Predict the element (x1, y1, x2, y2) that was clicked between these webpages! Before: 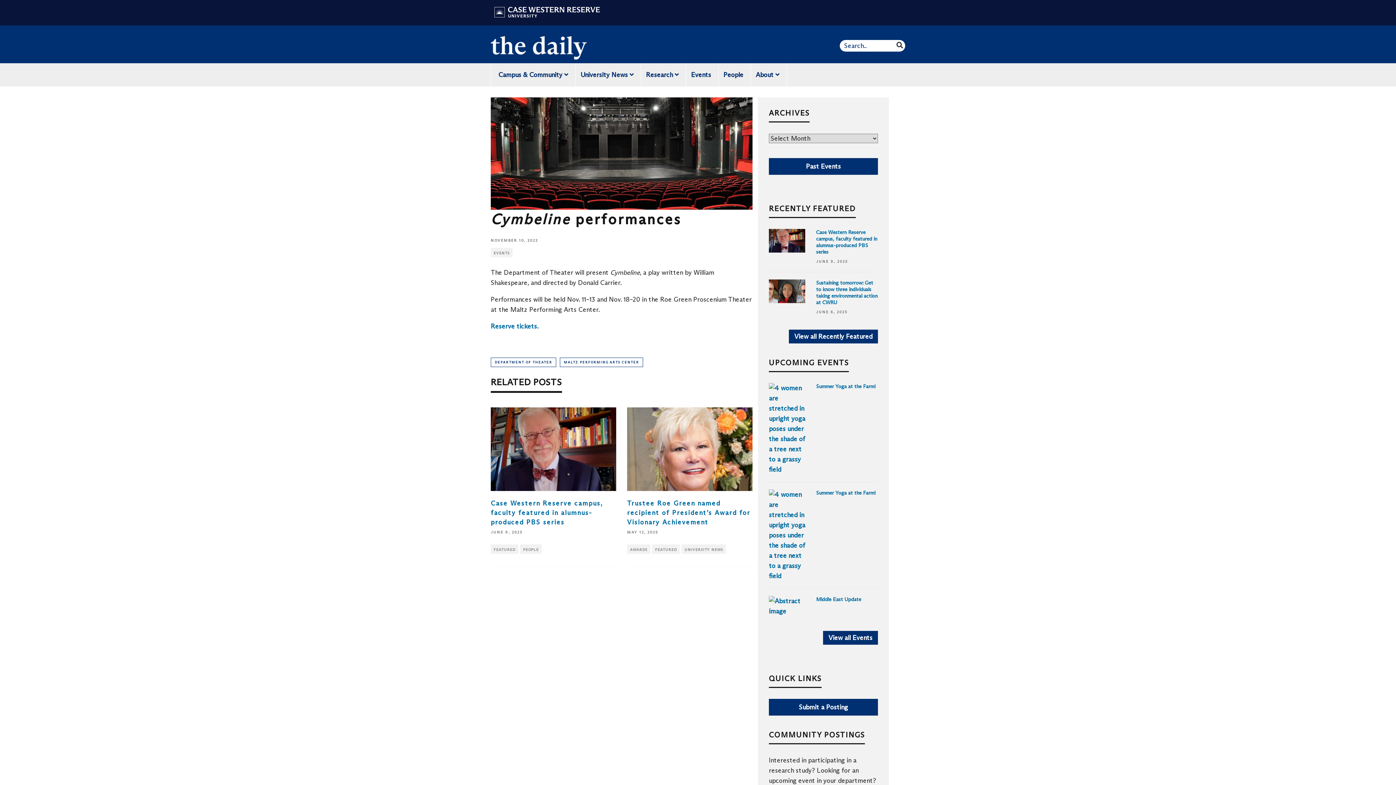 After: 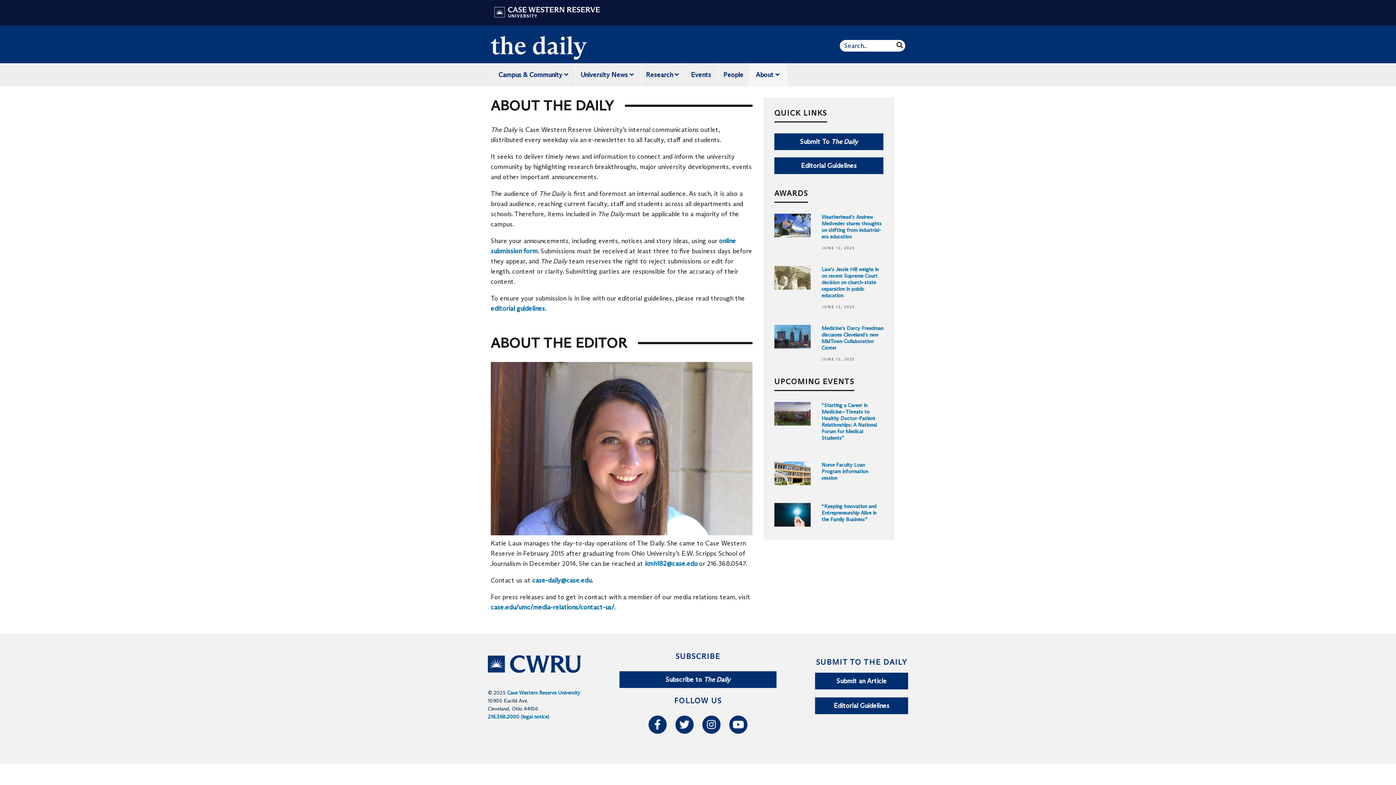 Action: label: About  bbox: (748, 63, 787, 86)